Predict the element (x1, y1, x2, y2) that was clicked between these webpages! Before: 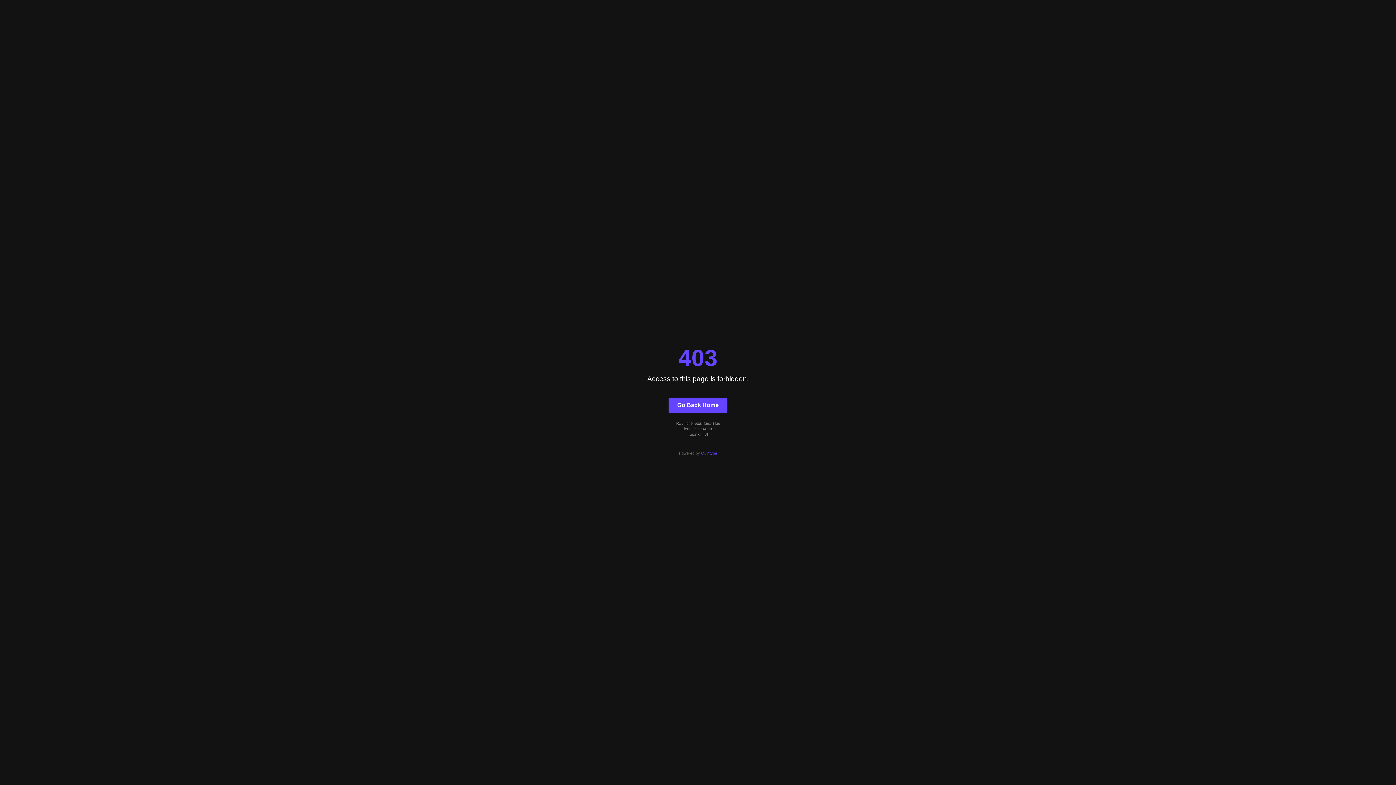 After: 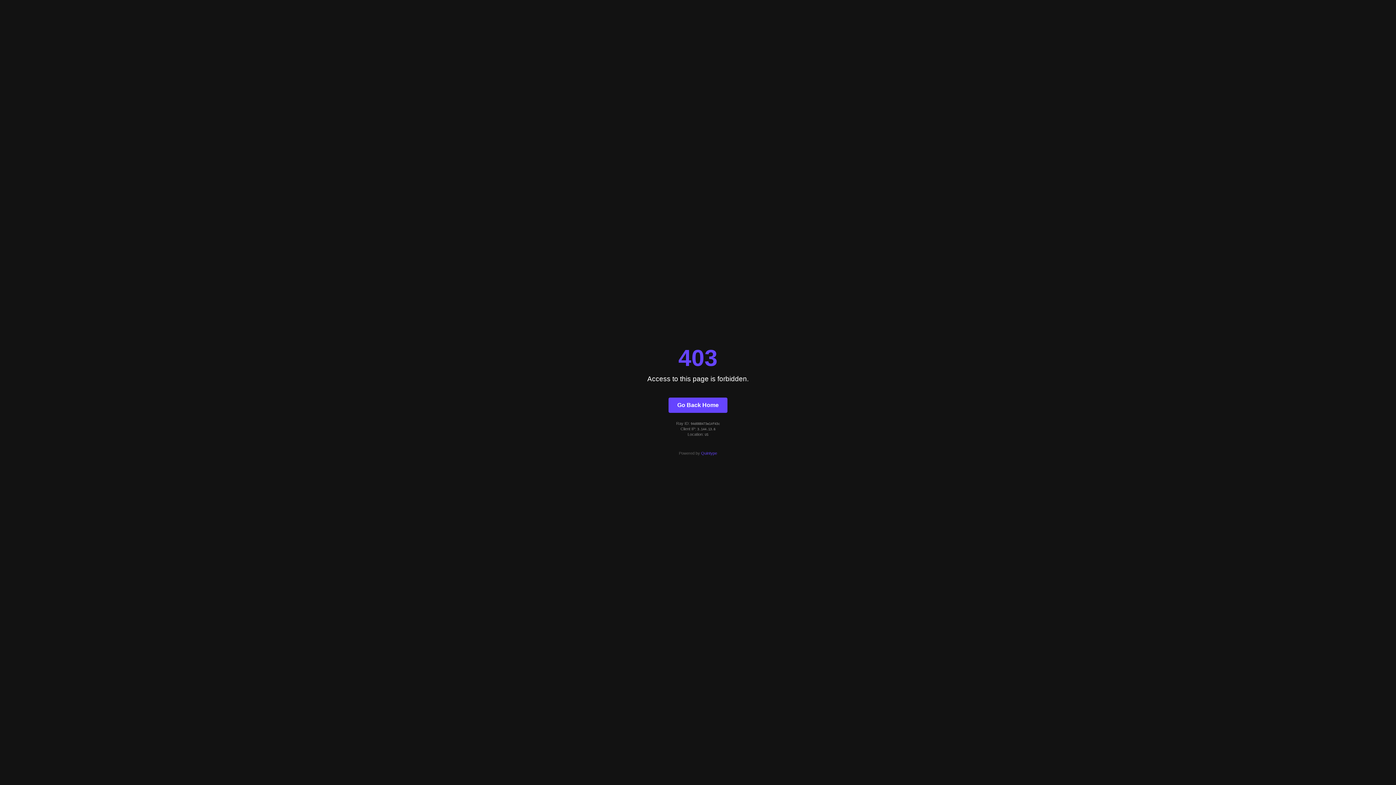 Action: bbox: (701, 451, 717, 455) label: Quintype